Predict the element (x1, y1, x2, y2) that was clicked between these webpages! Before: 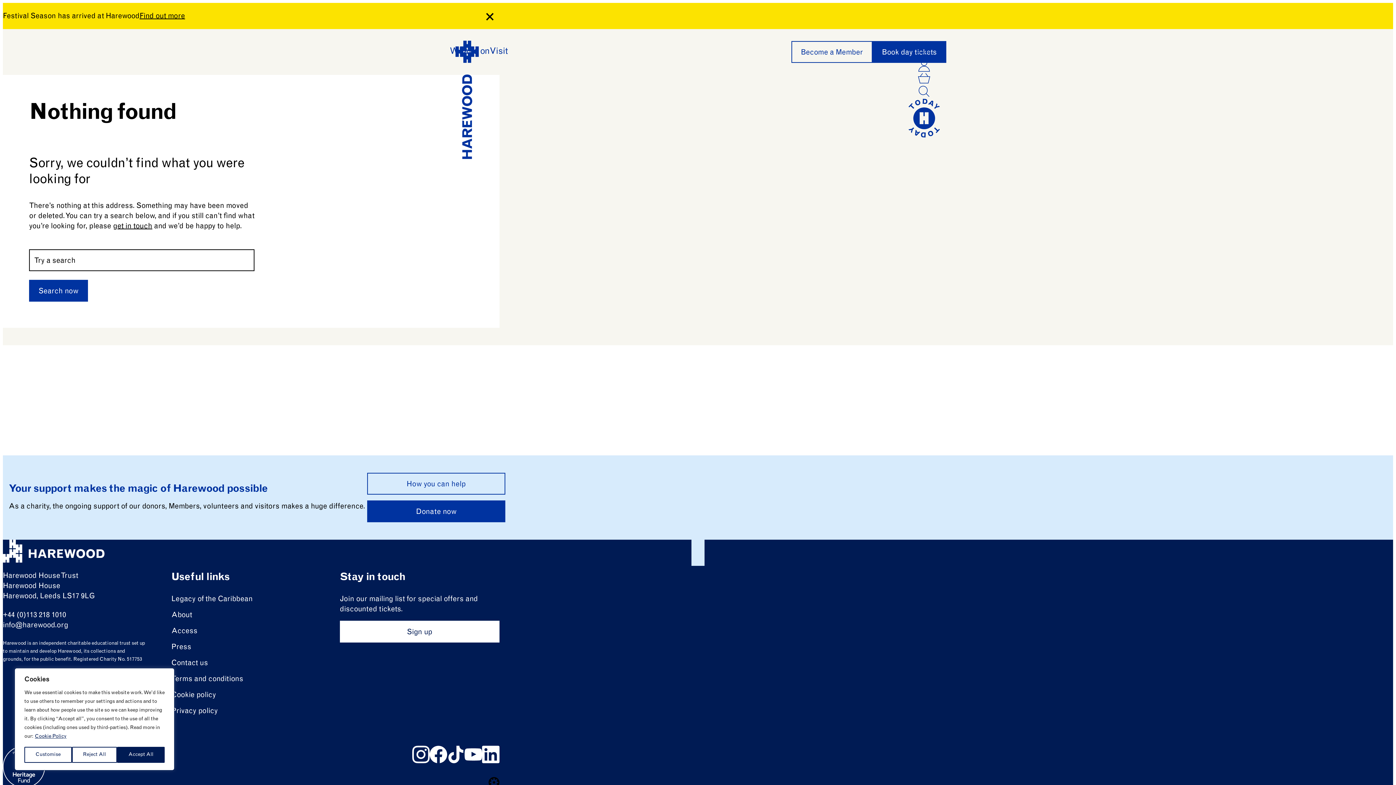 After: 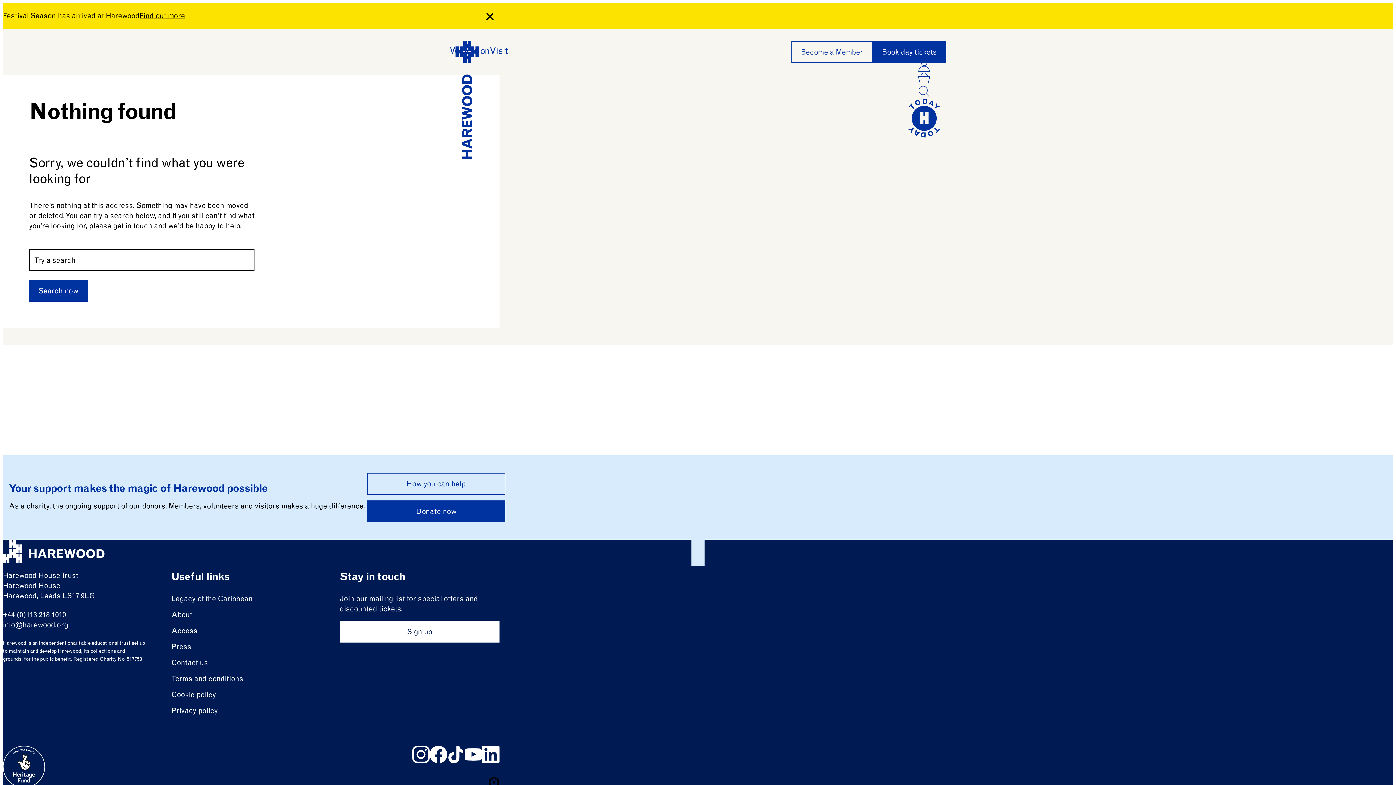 Action: bbox: (117, 747, 164, 763) label: Accept All